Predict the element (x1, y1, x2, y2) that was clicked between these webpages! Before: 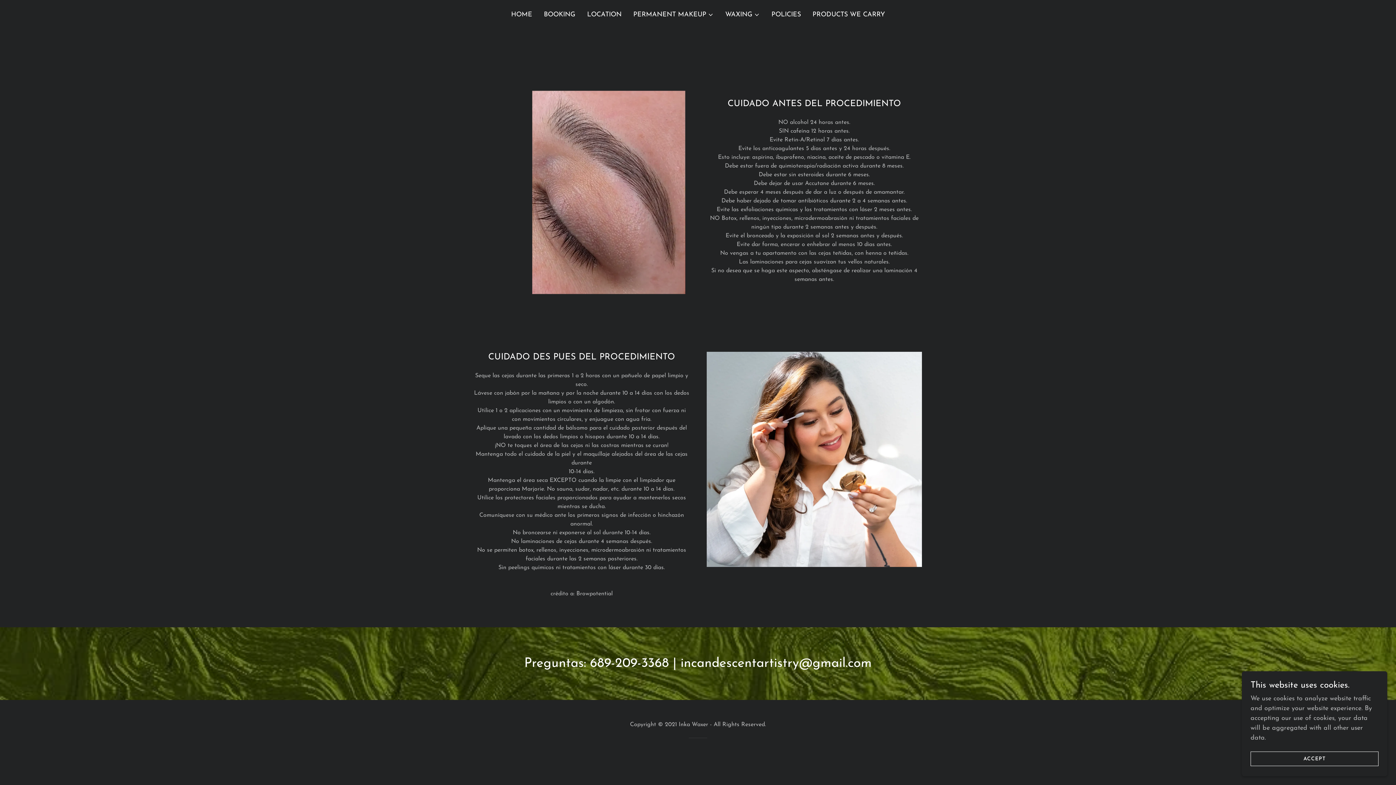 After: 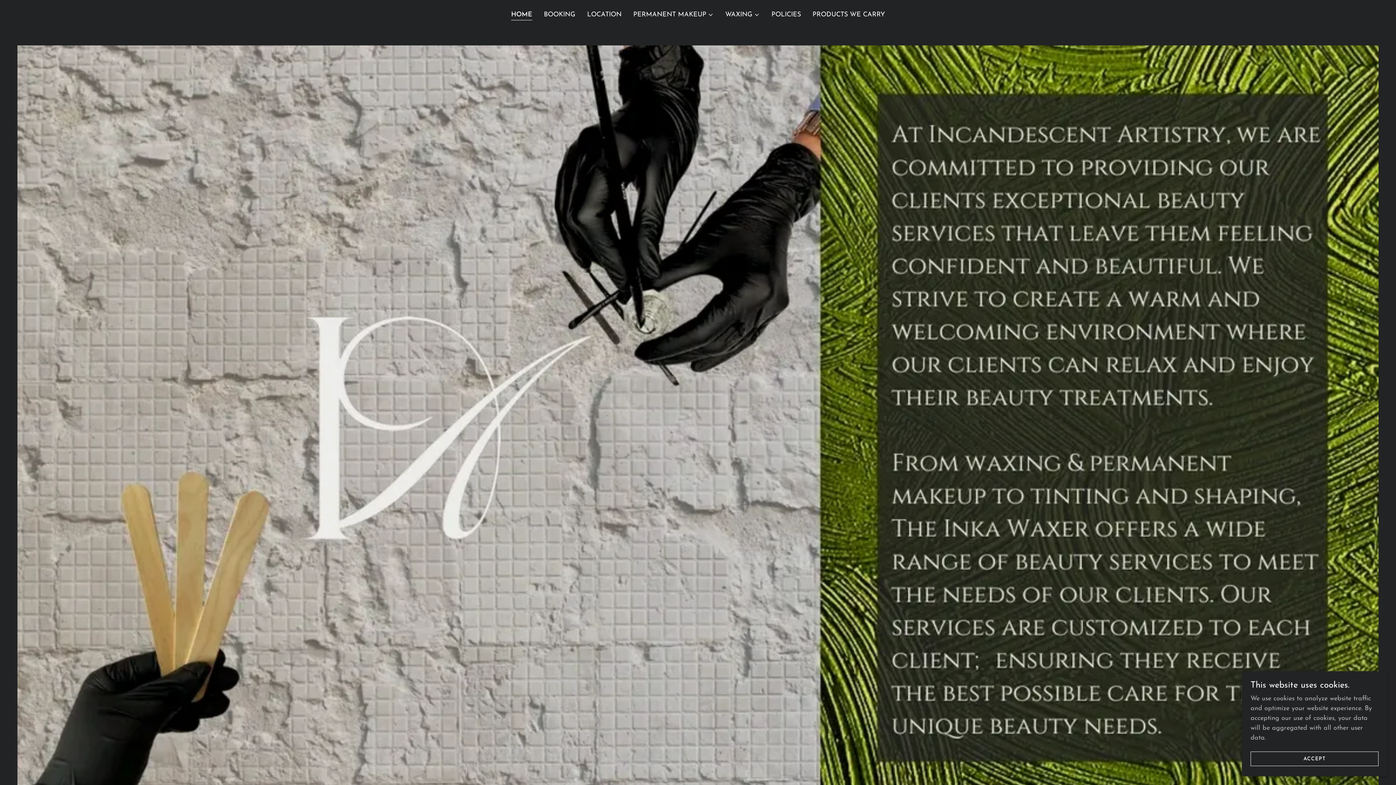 Action: label: HOME bbox: (509, 8, 534, 21)